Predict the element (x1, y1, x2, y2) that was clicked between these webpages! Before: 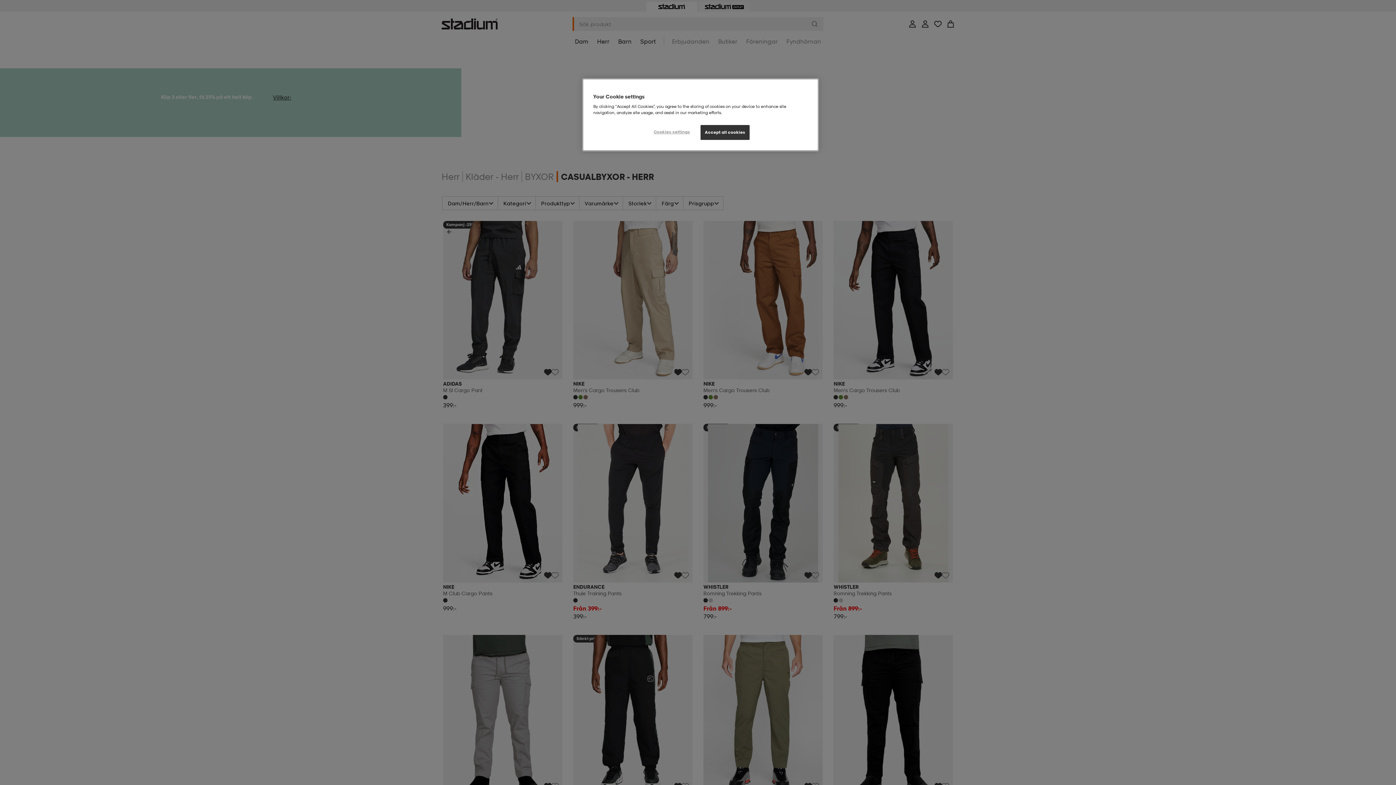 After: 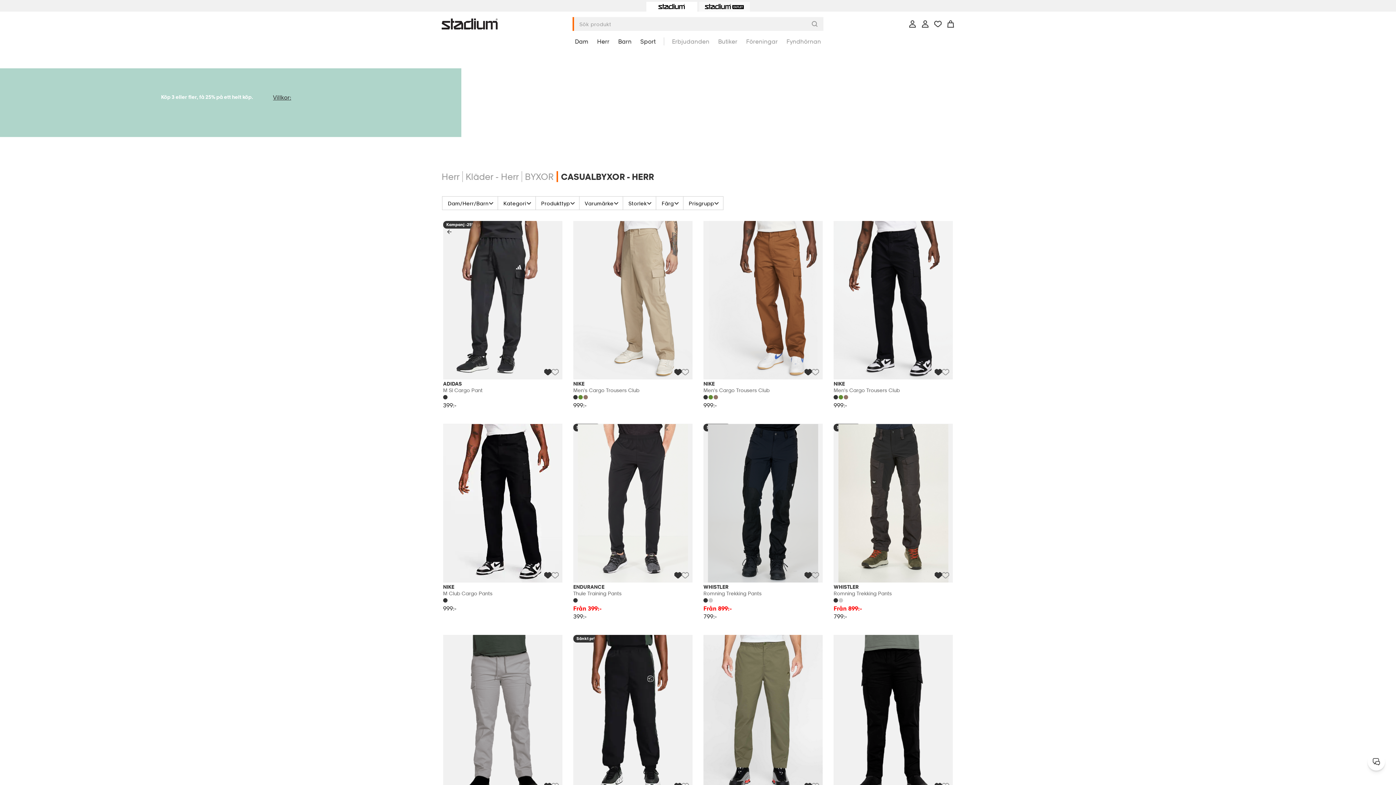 Action: label: Accept all cookies bbox: (700, 125, 749, 140)